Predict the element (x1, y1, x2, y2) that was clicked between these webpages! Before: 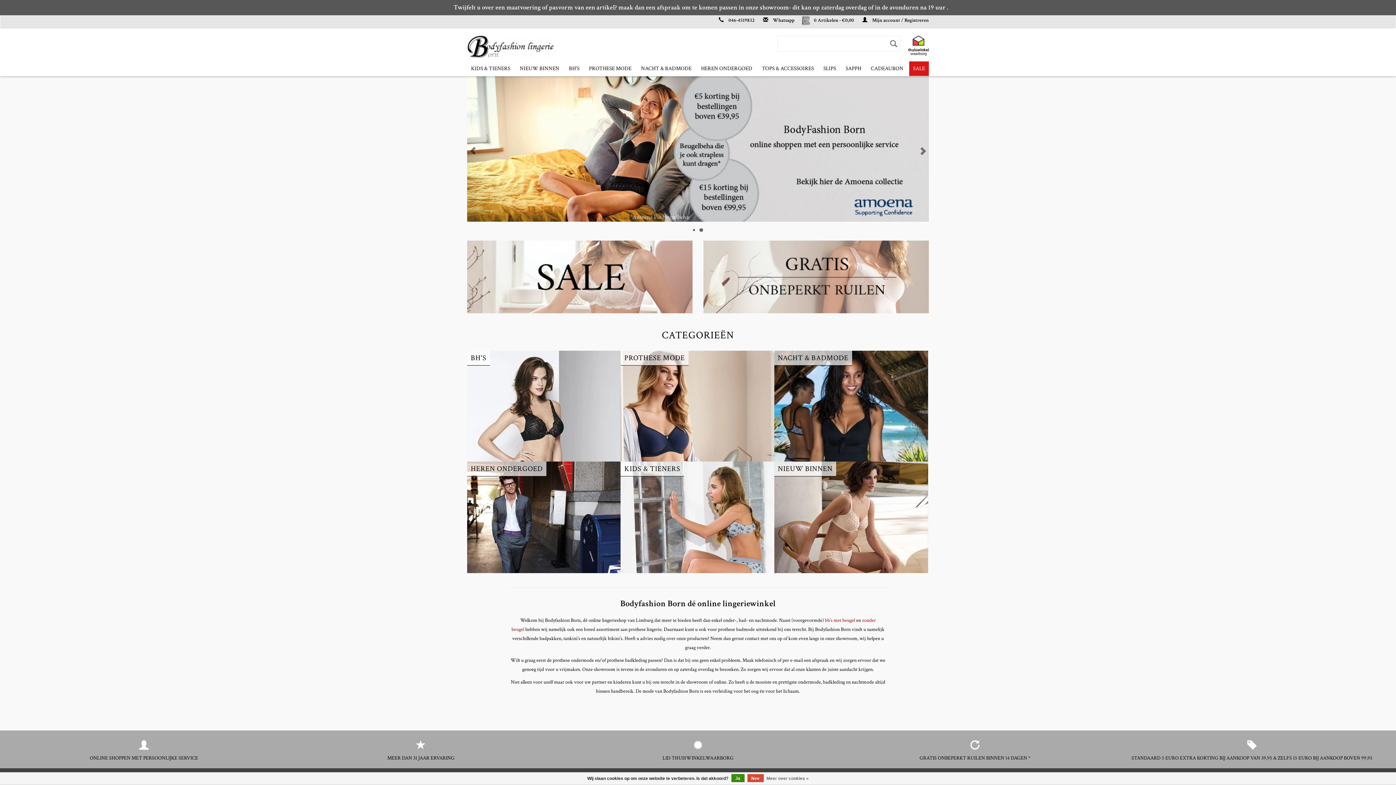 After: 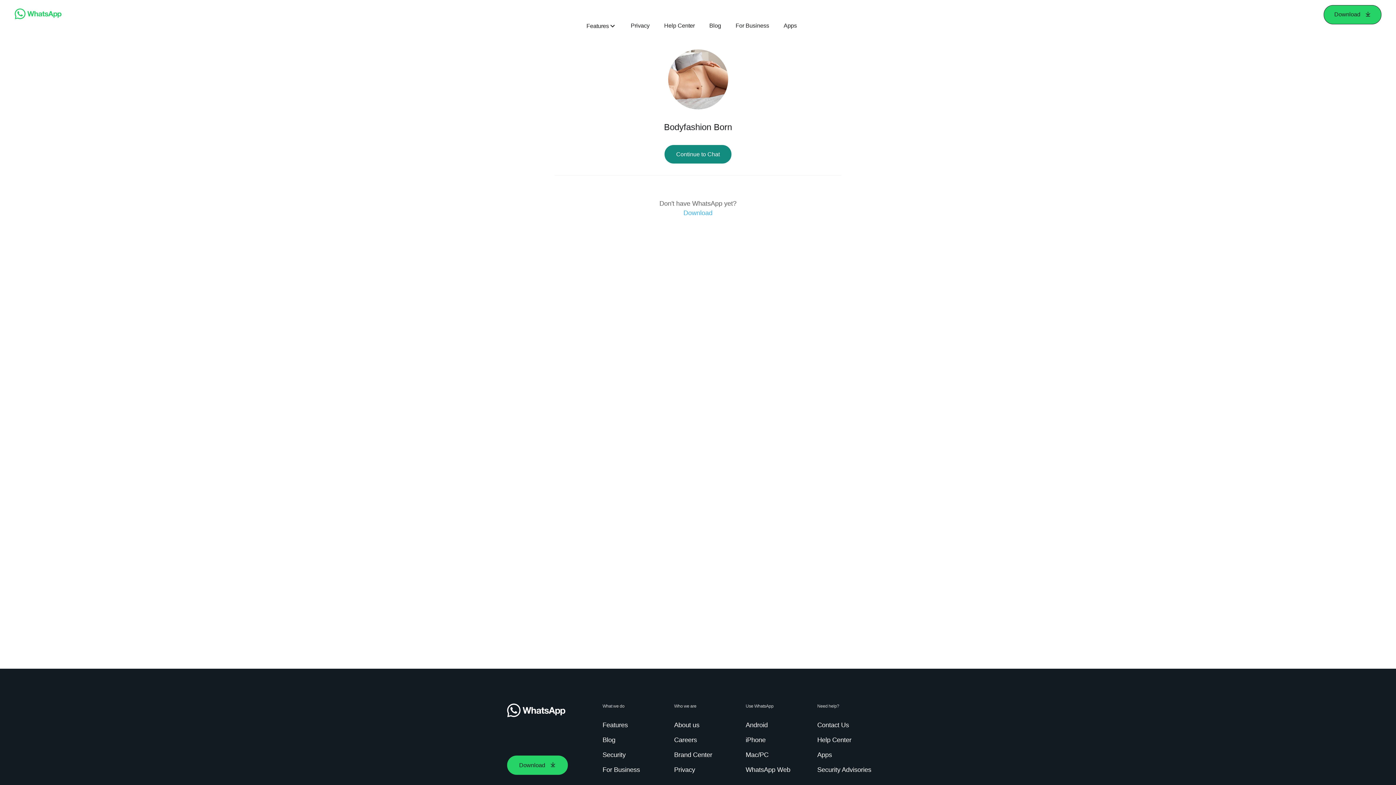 Action: label: Whatsapp bbox: (773, 17, 794, 23)